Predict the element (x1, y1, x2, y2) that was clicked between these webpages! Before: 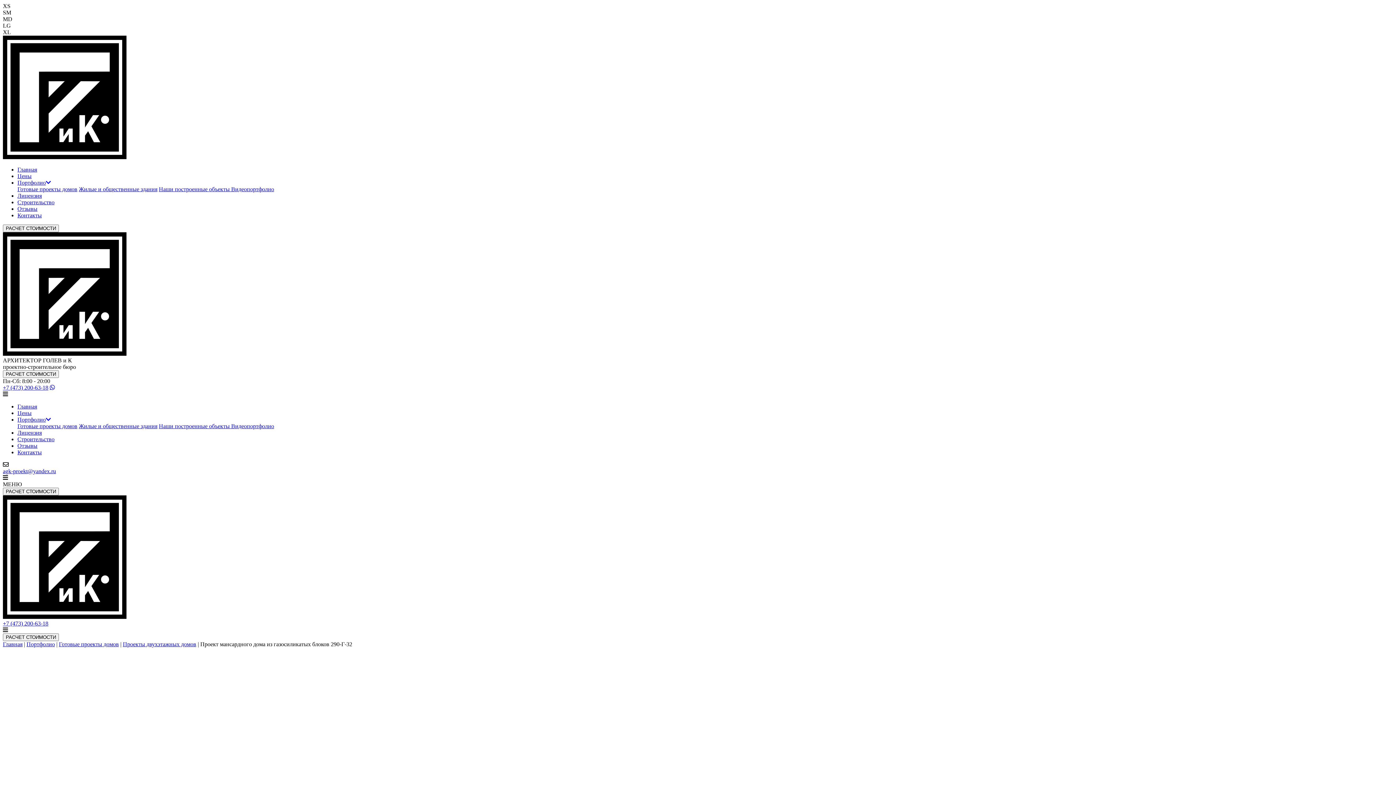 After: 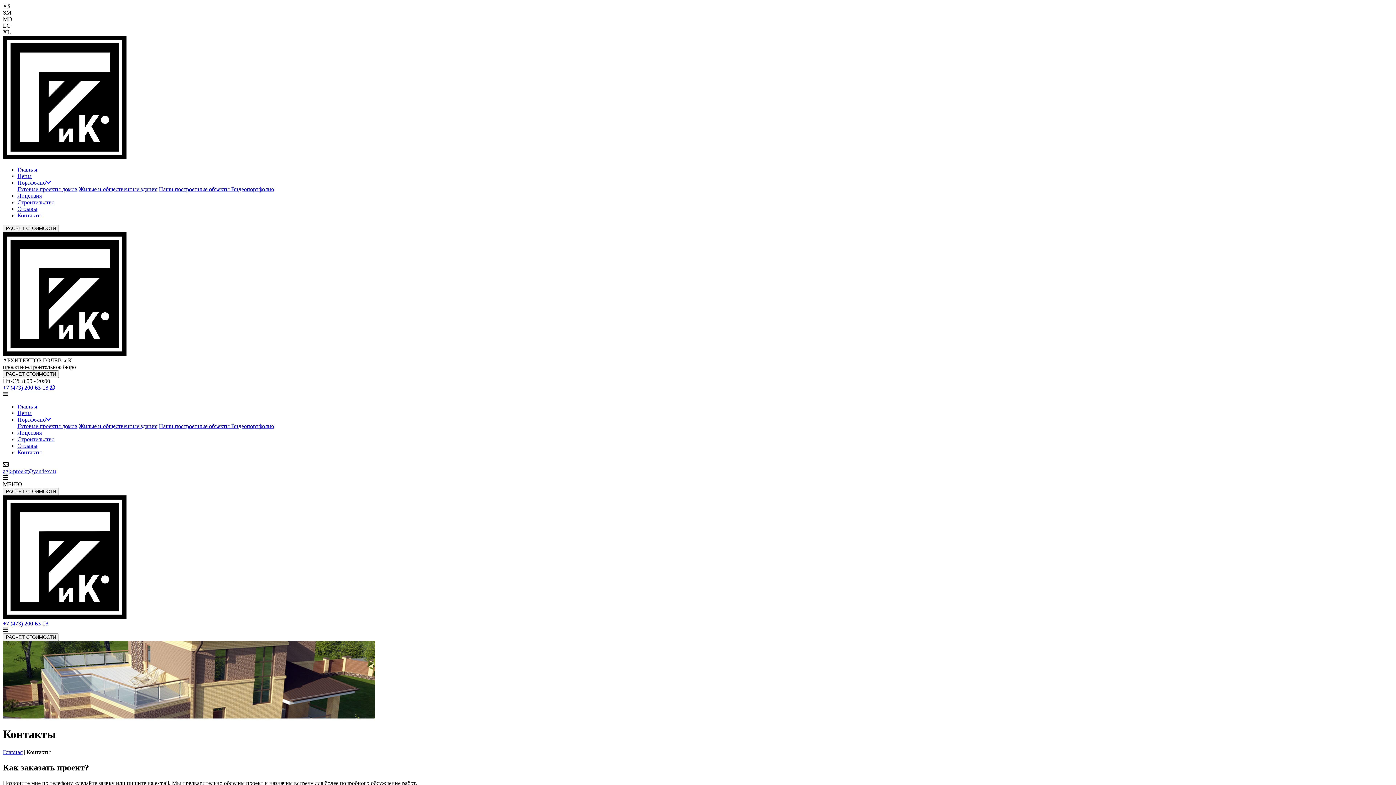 Action: bbox: (17, 449, 41, 455) label: Контакты